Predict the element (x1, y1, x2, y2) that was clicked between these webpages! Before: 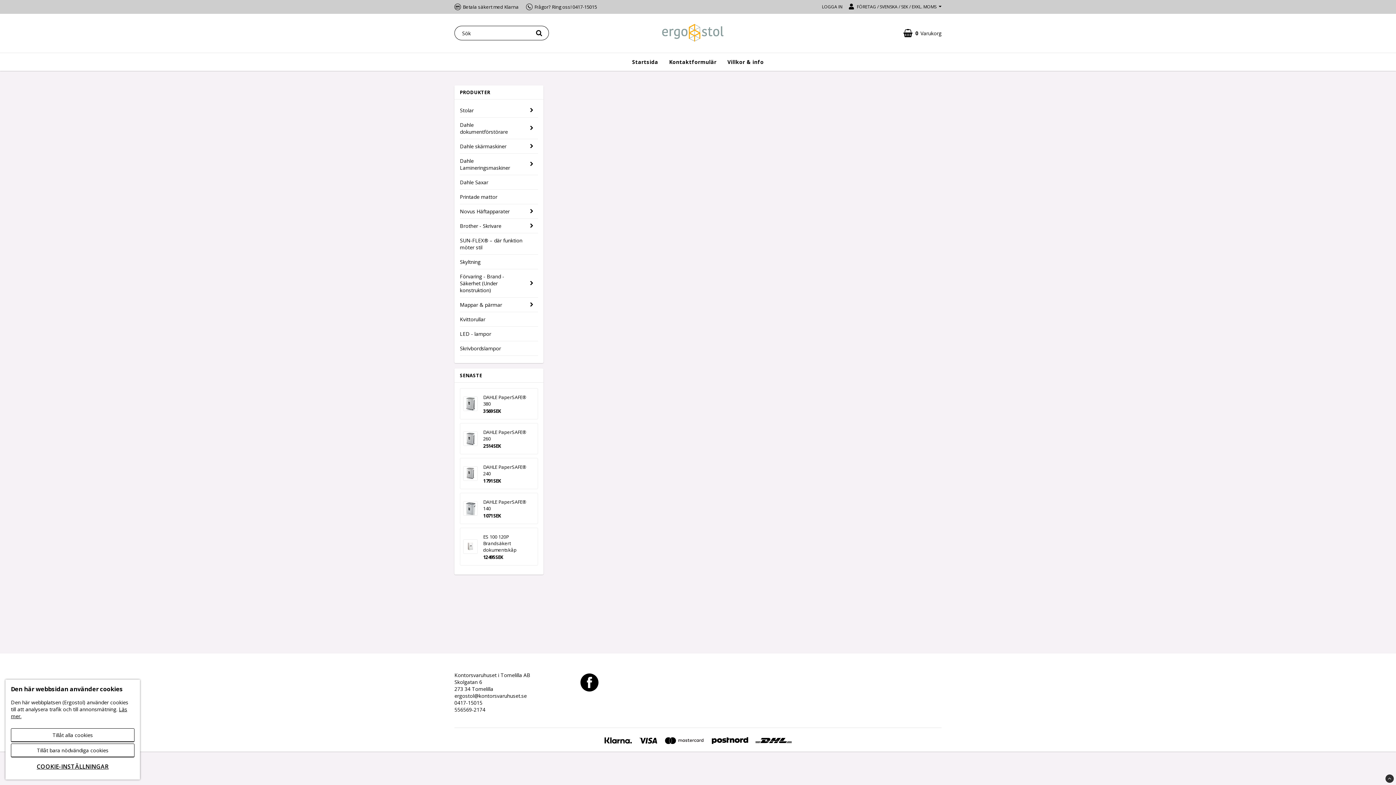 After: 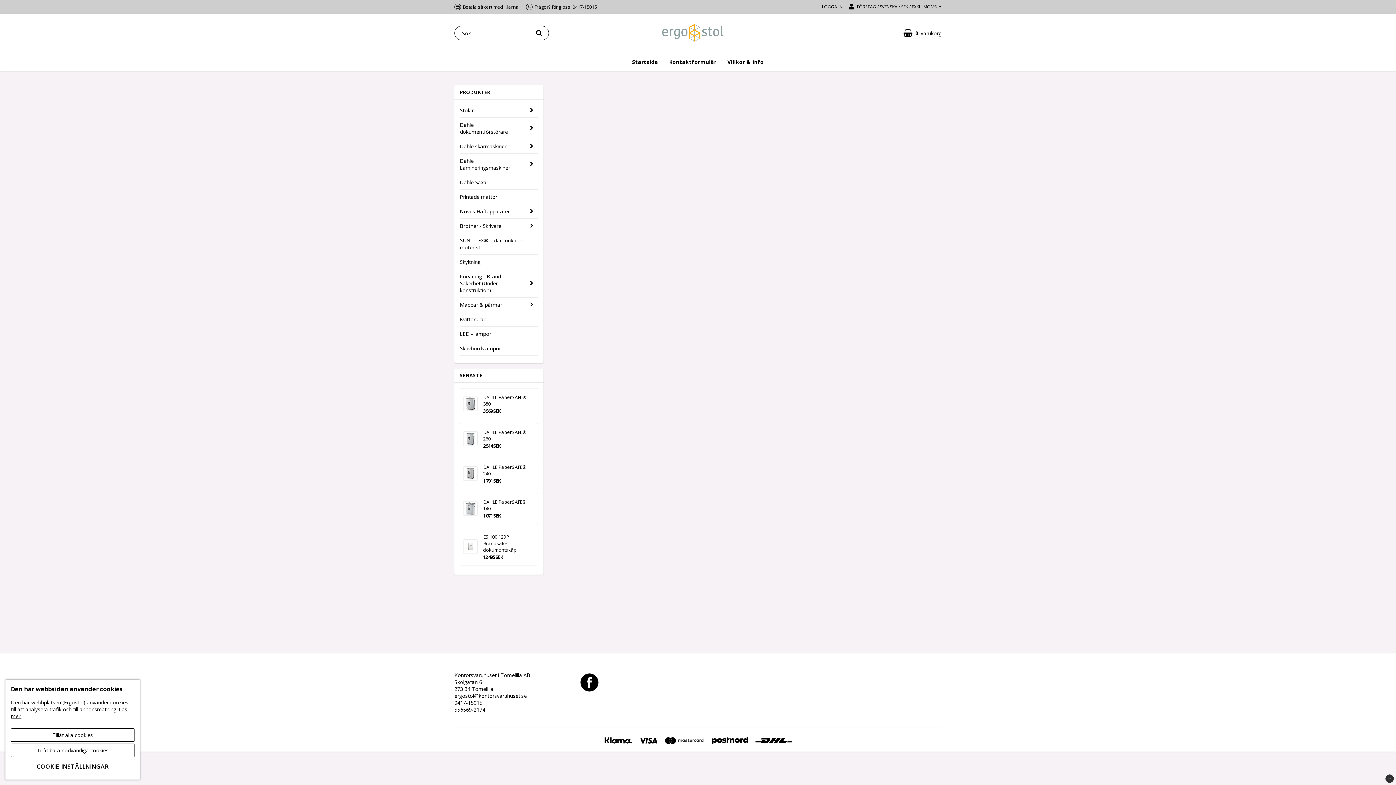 Action: bbox: (661, 21, 734, 45)